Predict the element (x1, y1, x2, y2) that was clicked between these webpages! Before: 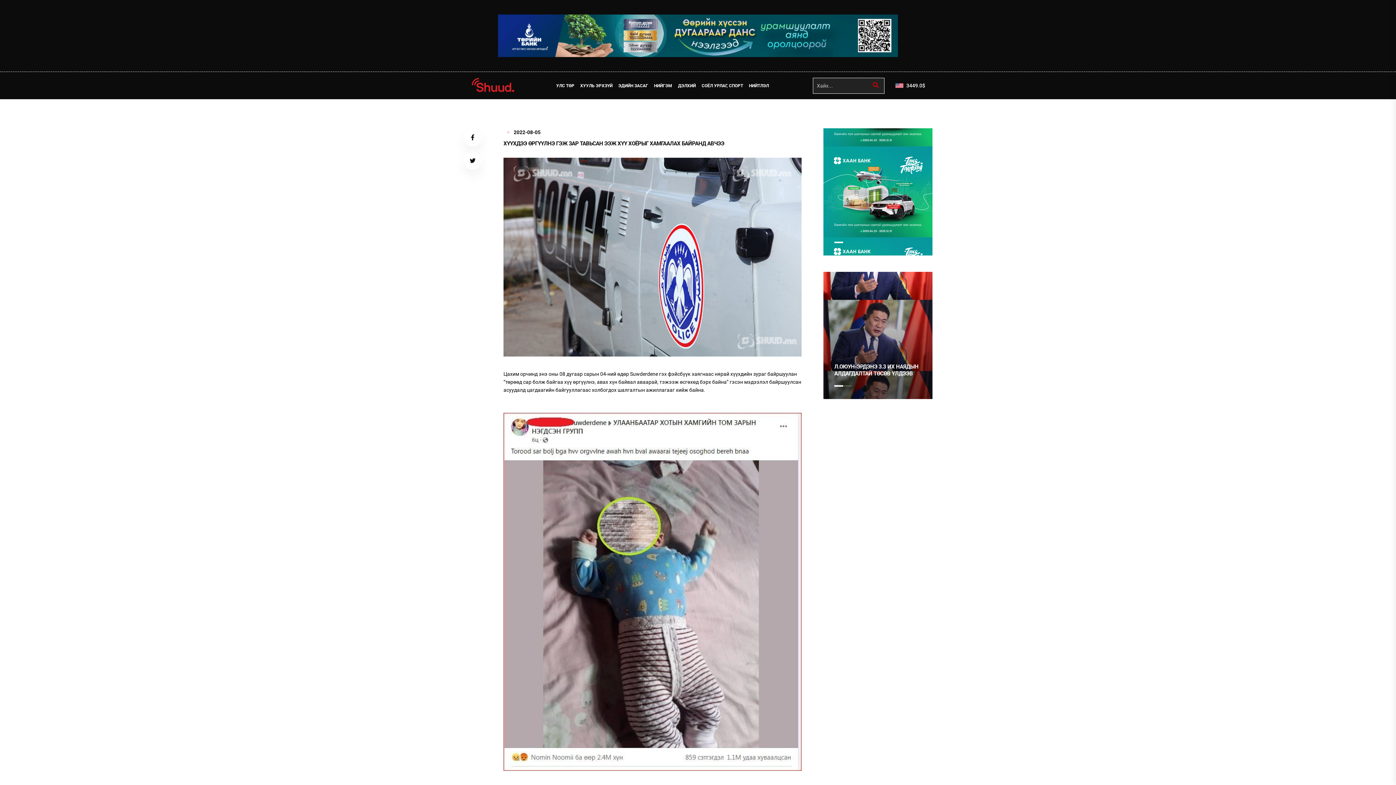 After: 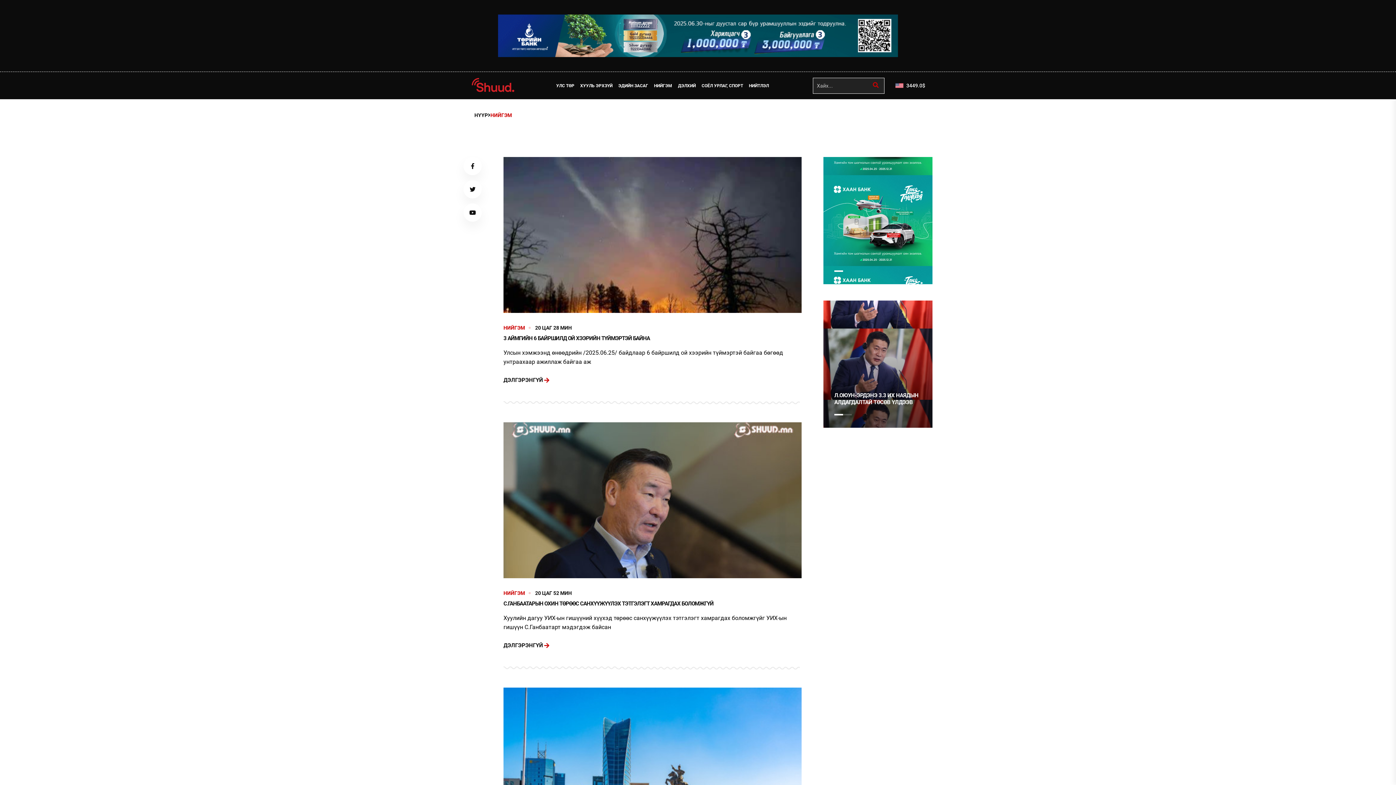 Action: bbox: (651, 78, 675, 92) label: НИЙГЭМ